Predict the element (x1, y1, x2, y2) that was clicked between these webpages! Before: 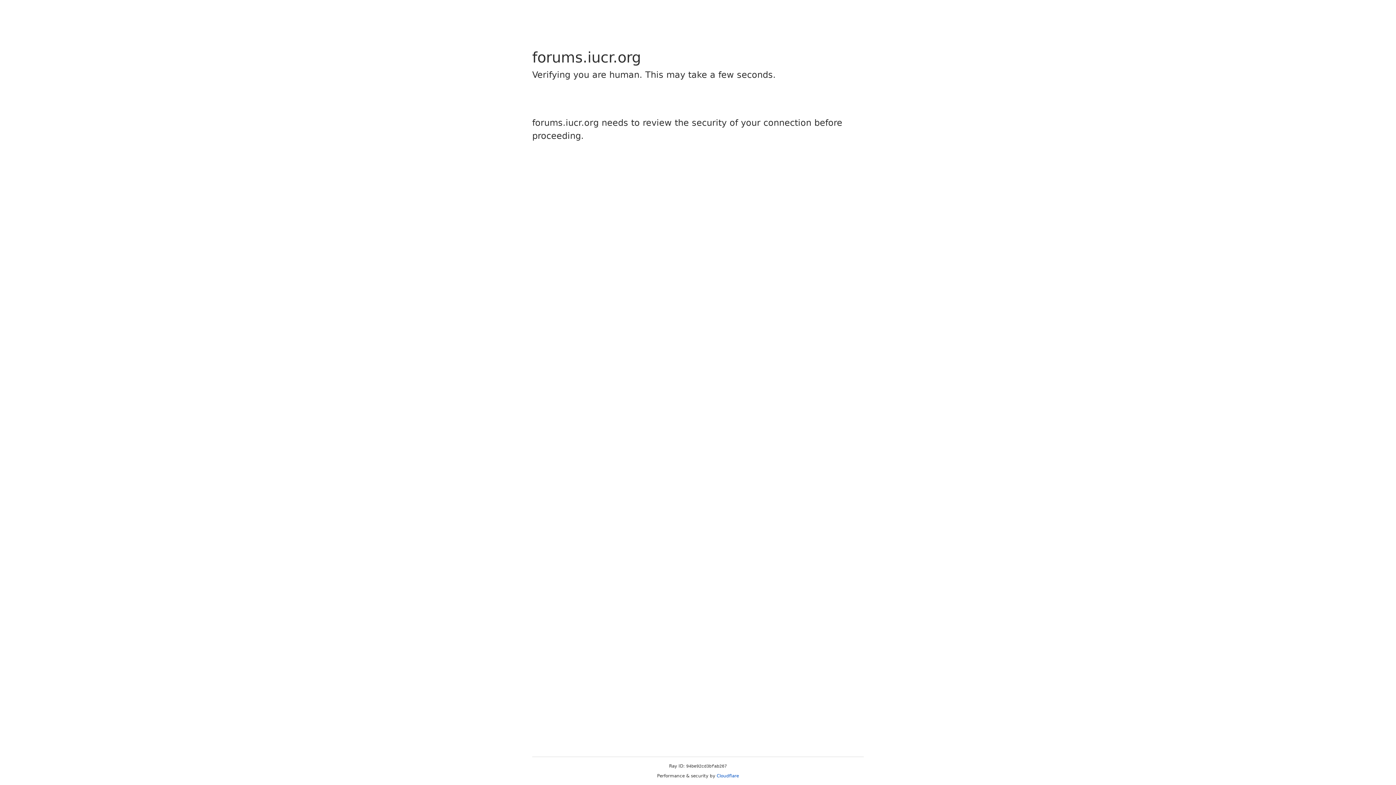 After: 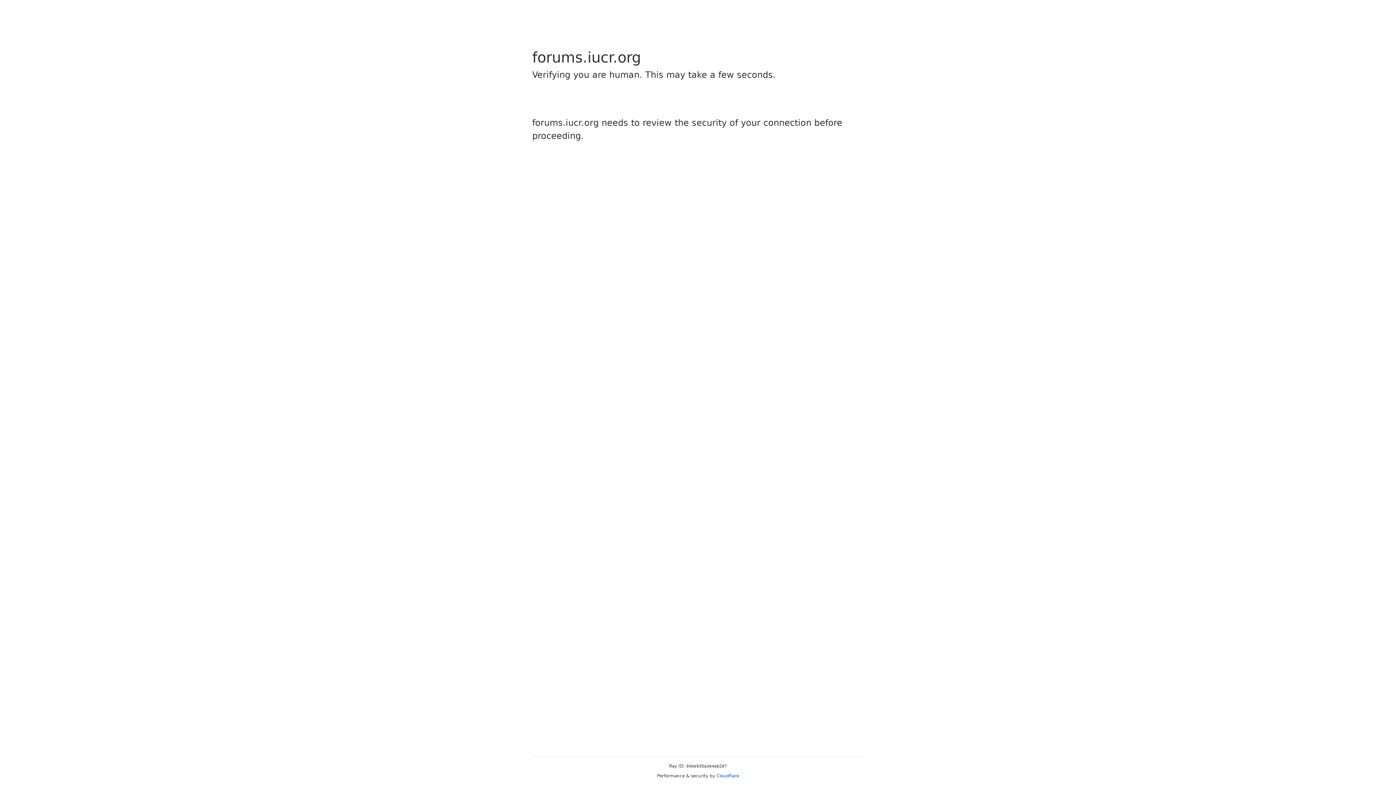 Action: bbox: (716, 773, 739, 778) label: Cloudflare